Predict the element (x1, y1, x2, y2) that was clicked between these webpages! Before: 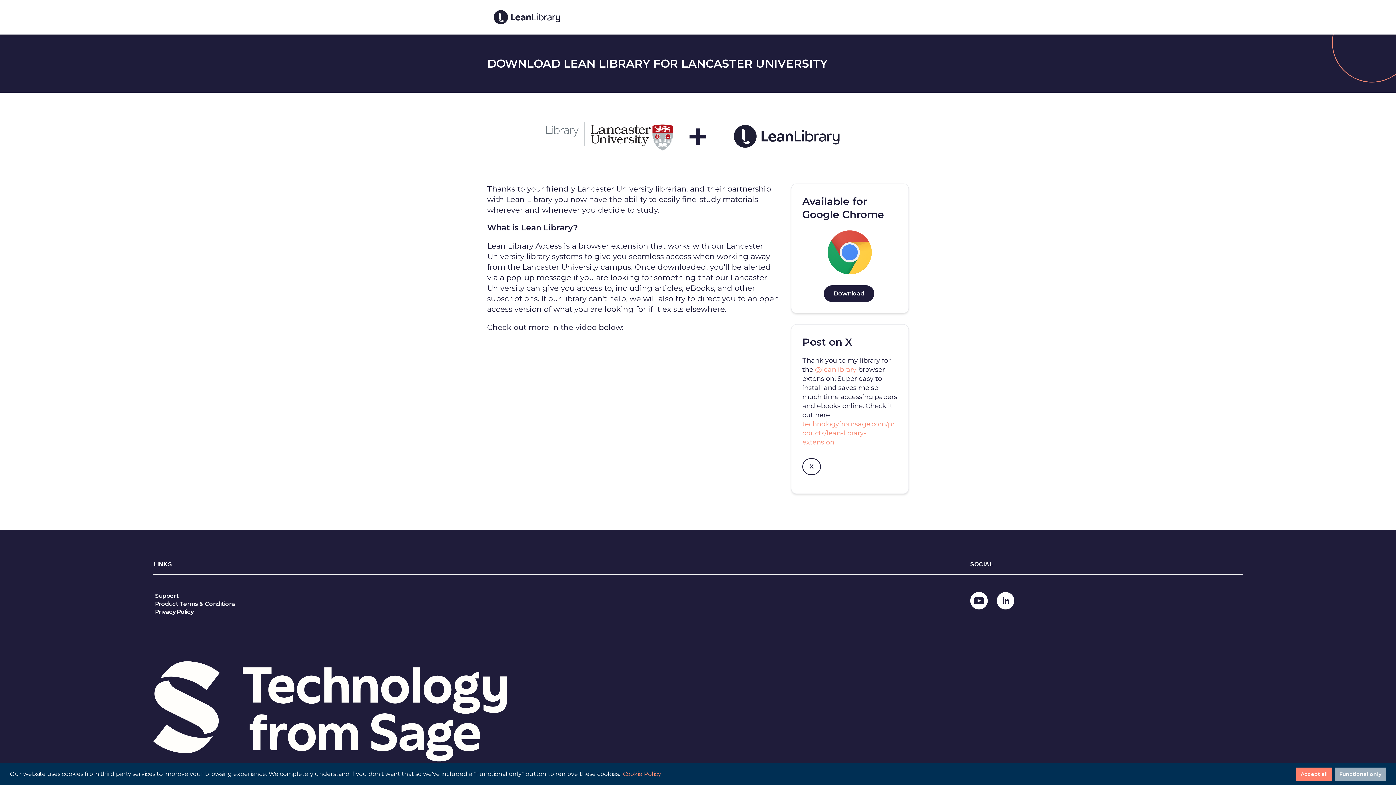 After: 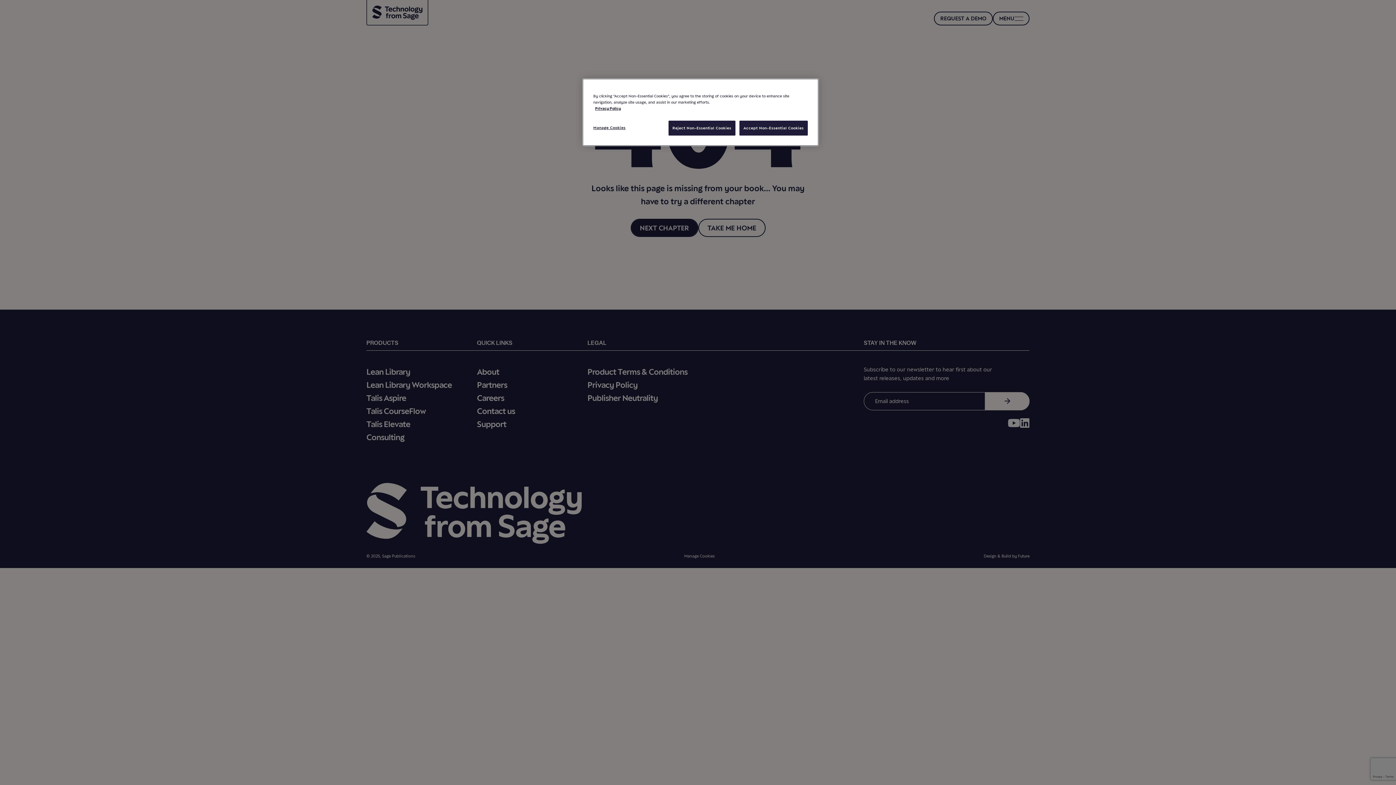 Action: label: Cookie Policy bbox: (622, 770, 661, 778)